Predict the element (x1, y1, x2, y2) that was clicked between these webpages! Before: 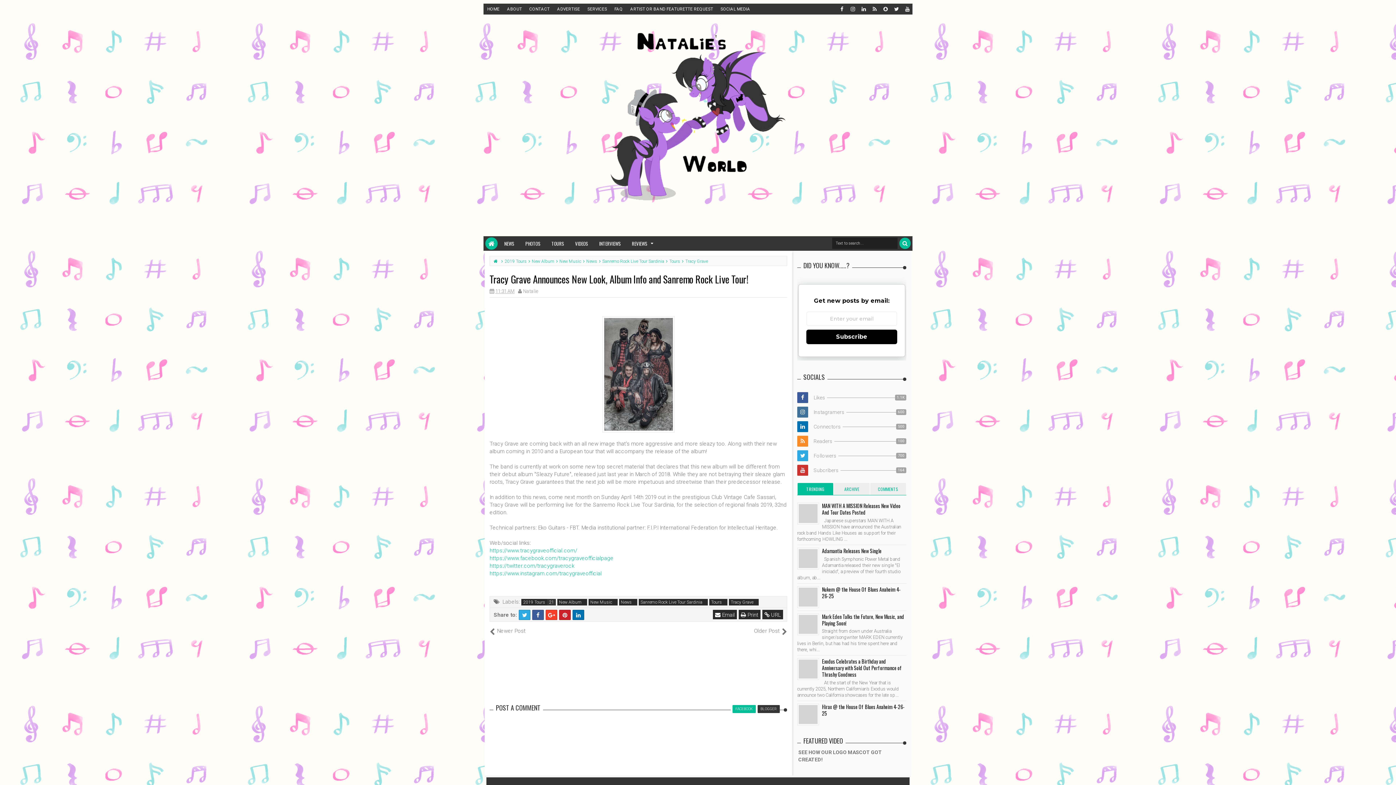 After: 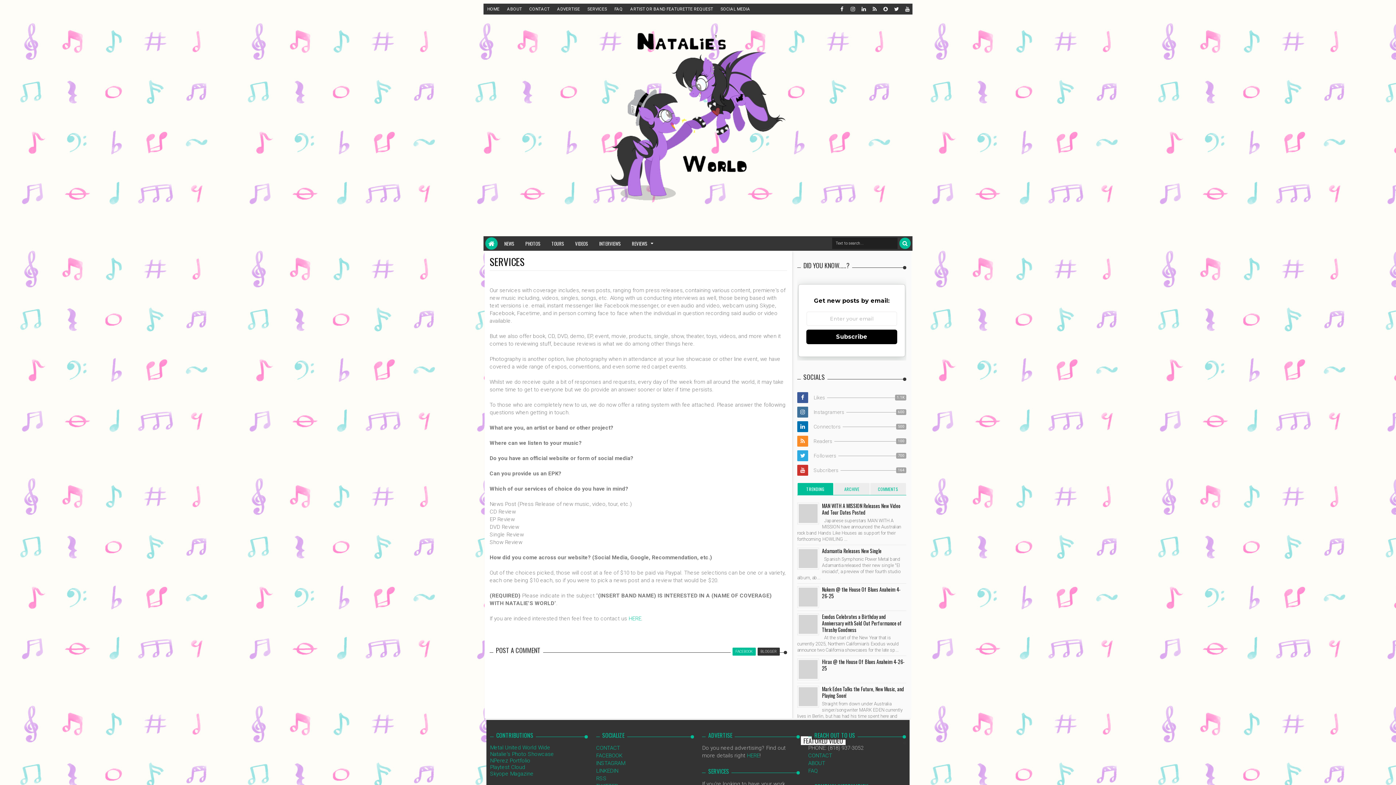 Action: bbox: (584, 4, 610, 13) label: SERVICES